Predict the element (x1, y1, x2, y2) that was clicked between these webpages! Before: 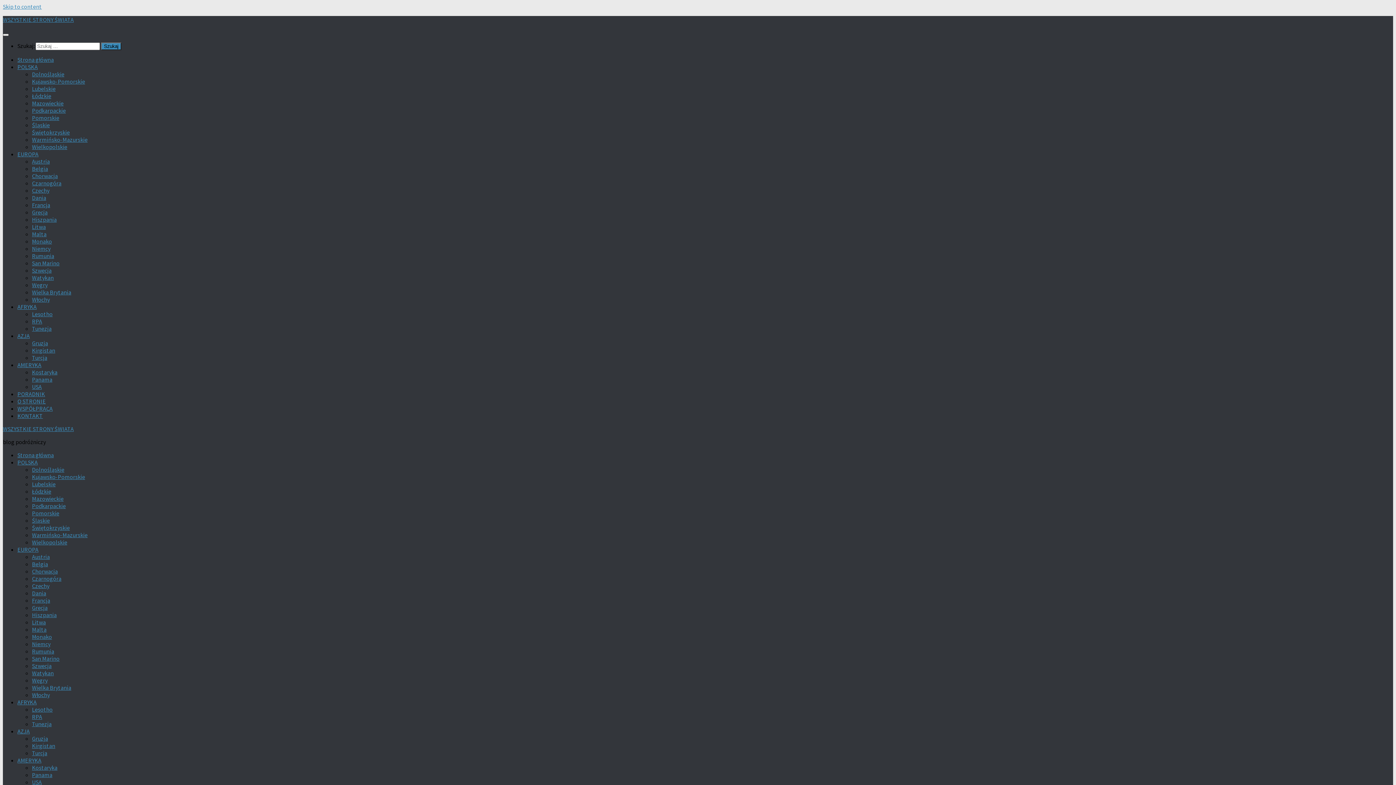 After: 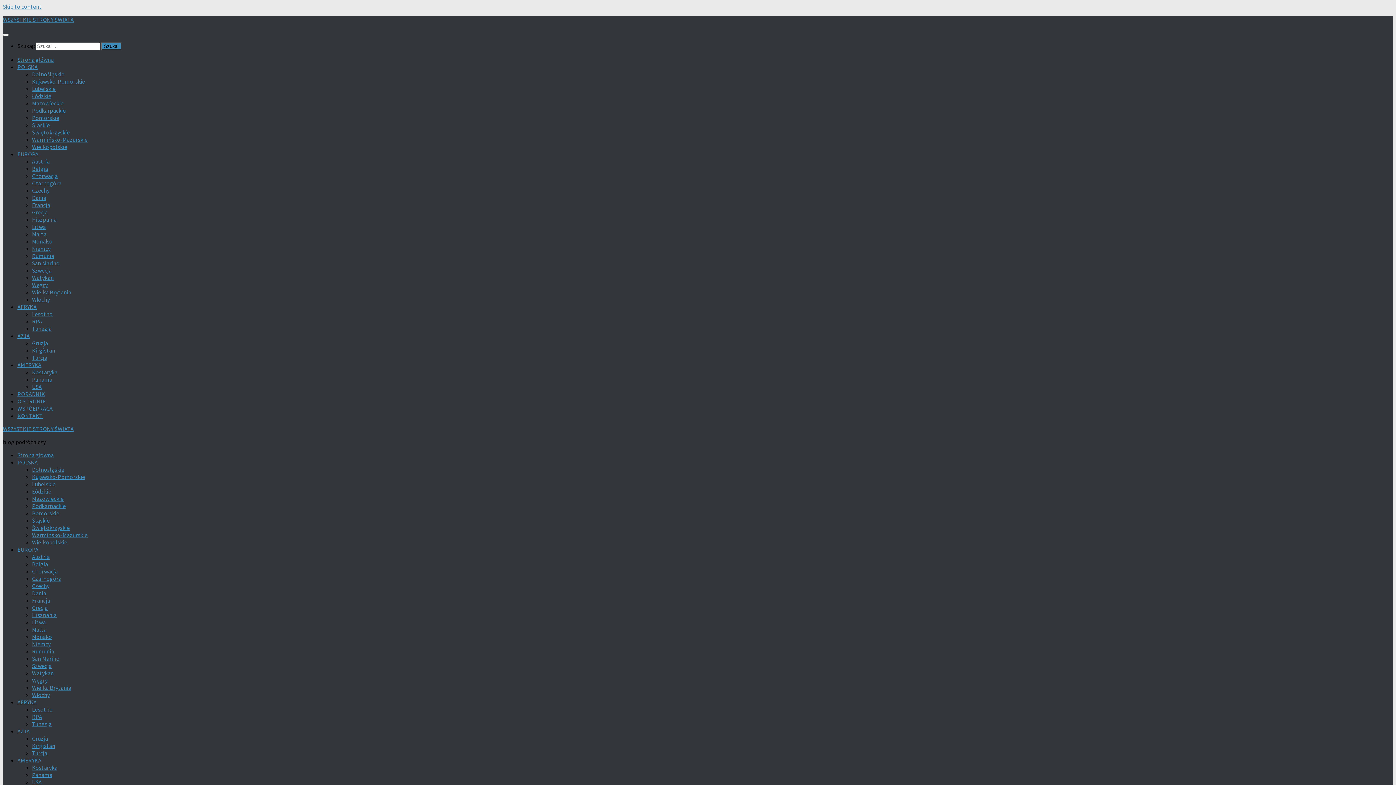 Action: bbox: (32, 466, 64, 473) label: Dolnośląskie